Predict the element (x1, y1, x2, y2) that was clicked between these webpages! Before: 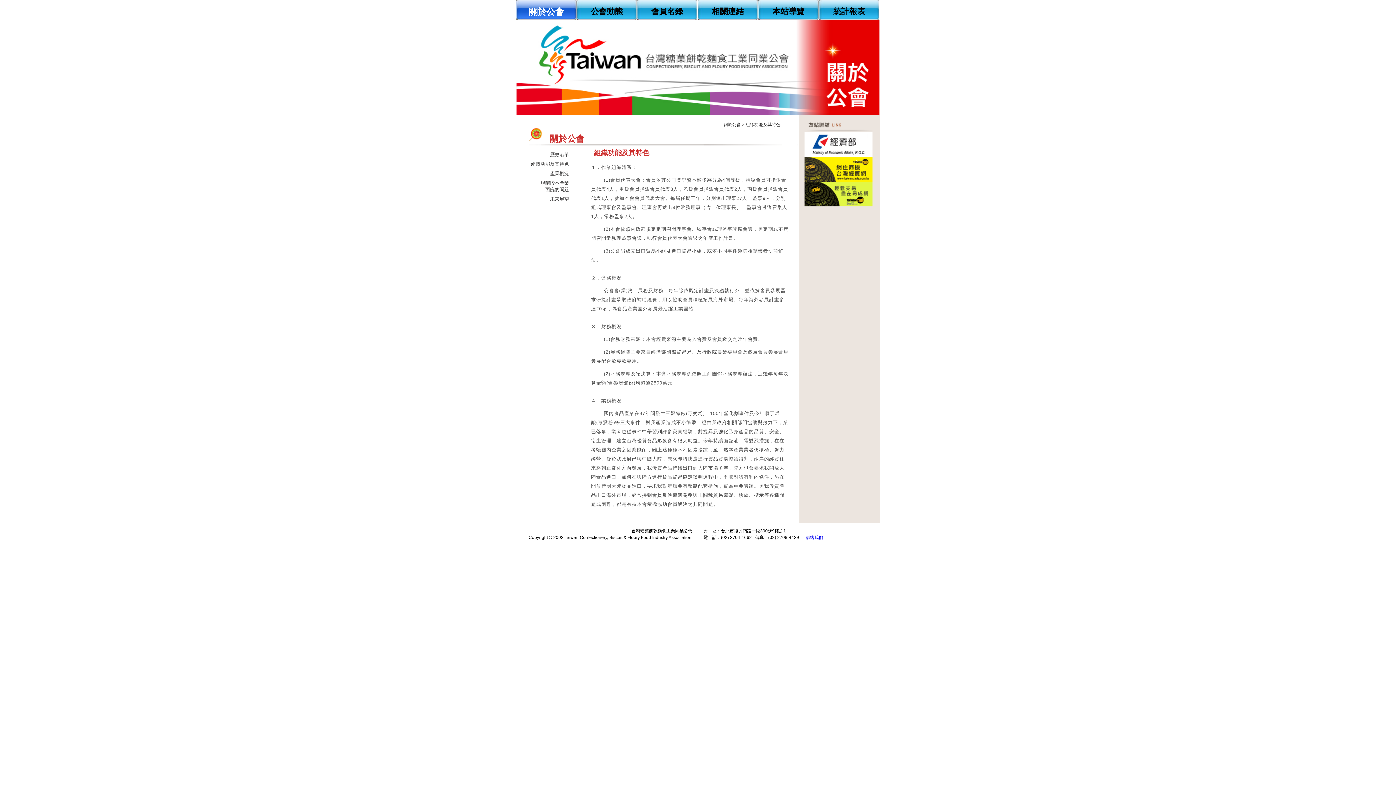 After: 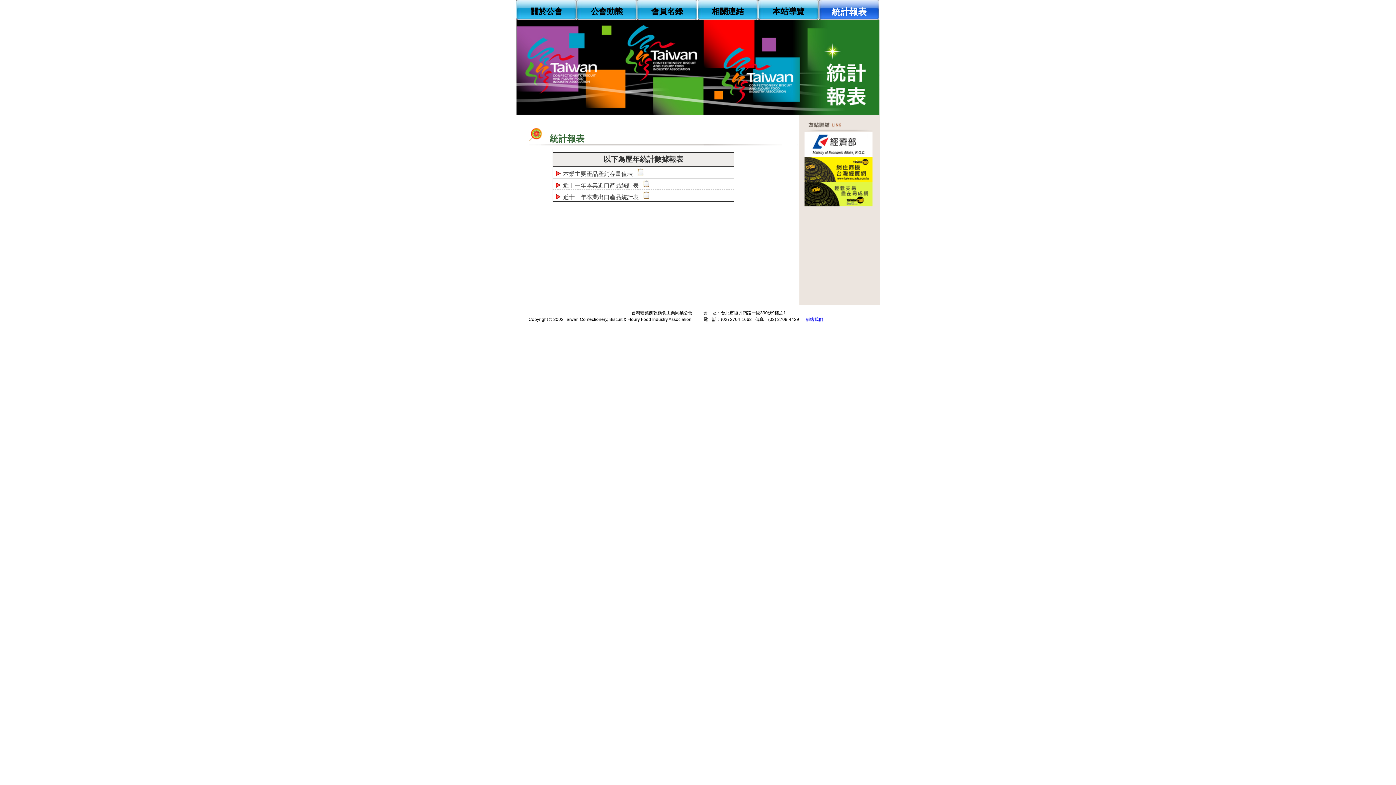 Action: bbox: (819, 0, 879, 19) label: 統計報表